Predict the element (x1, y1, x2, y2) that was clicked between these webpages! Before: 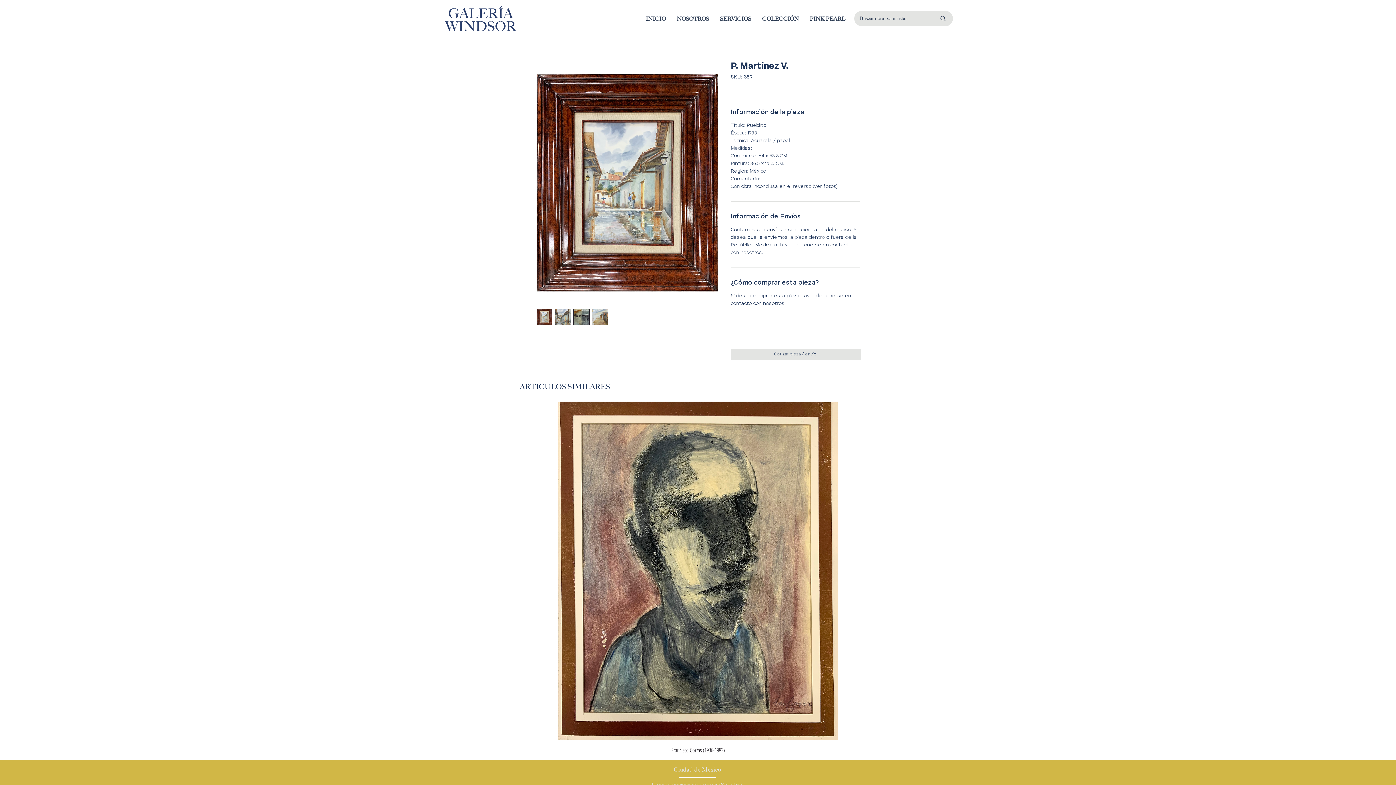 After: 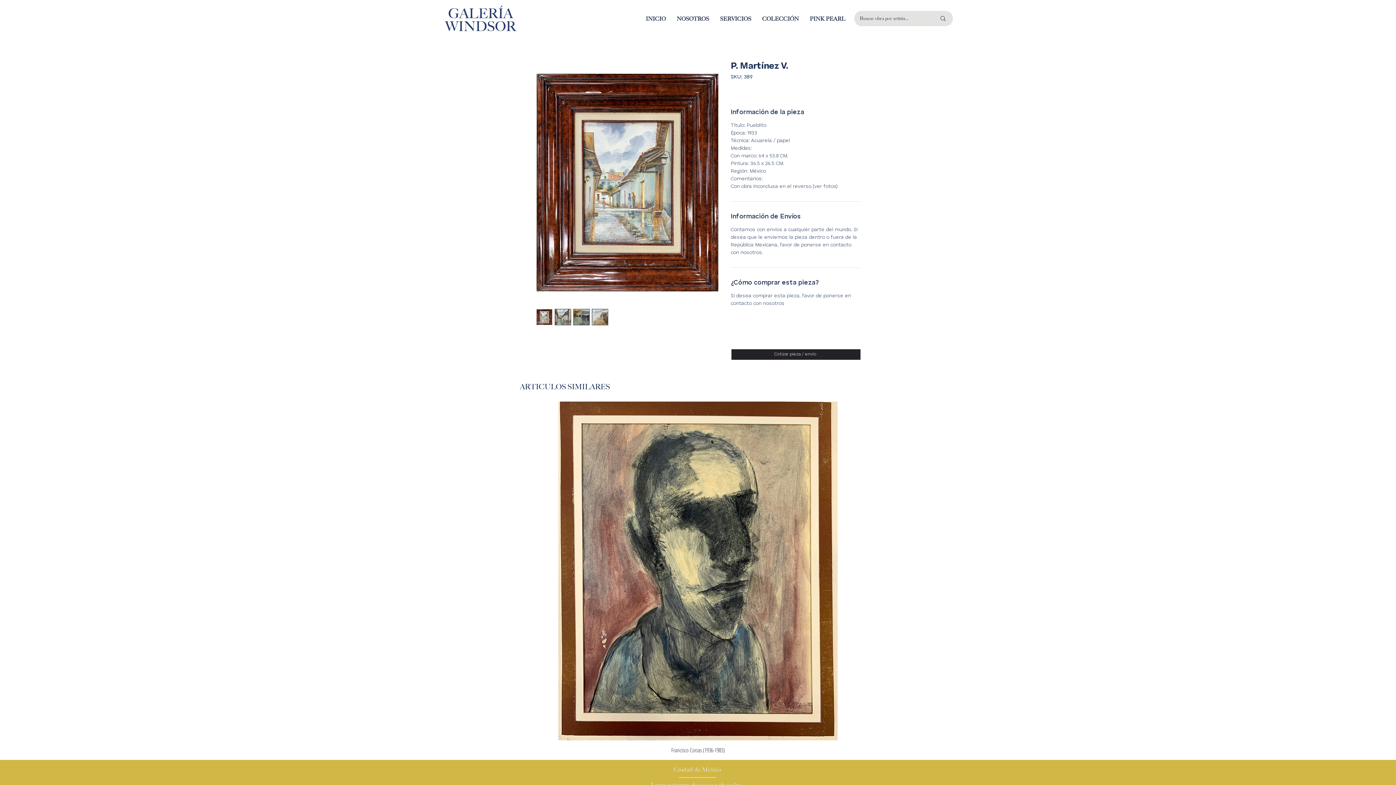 Action: bbox: (731, 348, 861, 360) label: Cotizar pieza / envío